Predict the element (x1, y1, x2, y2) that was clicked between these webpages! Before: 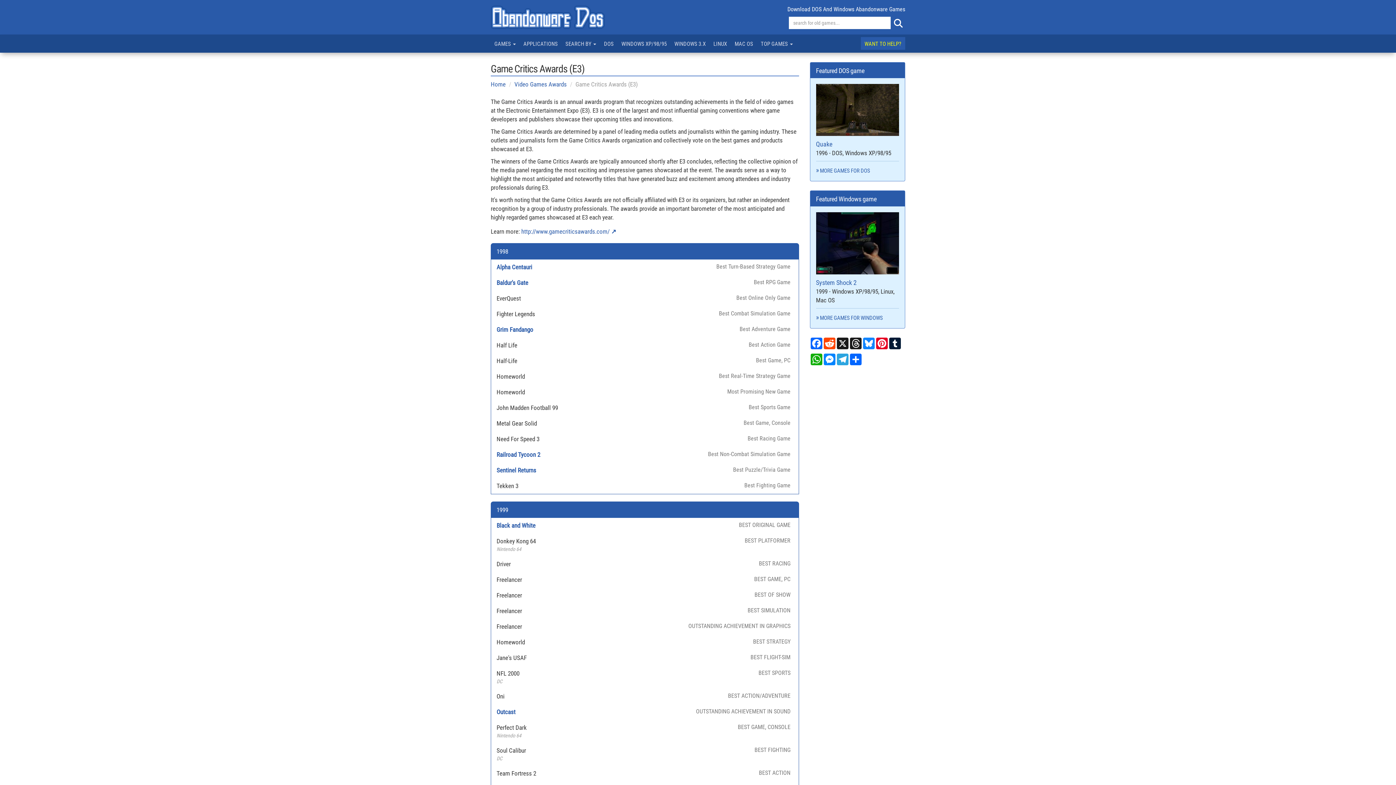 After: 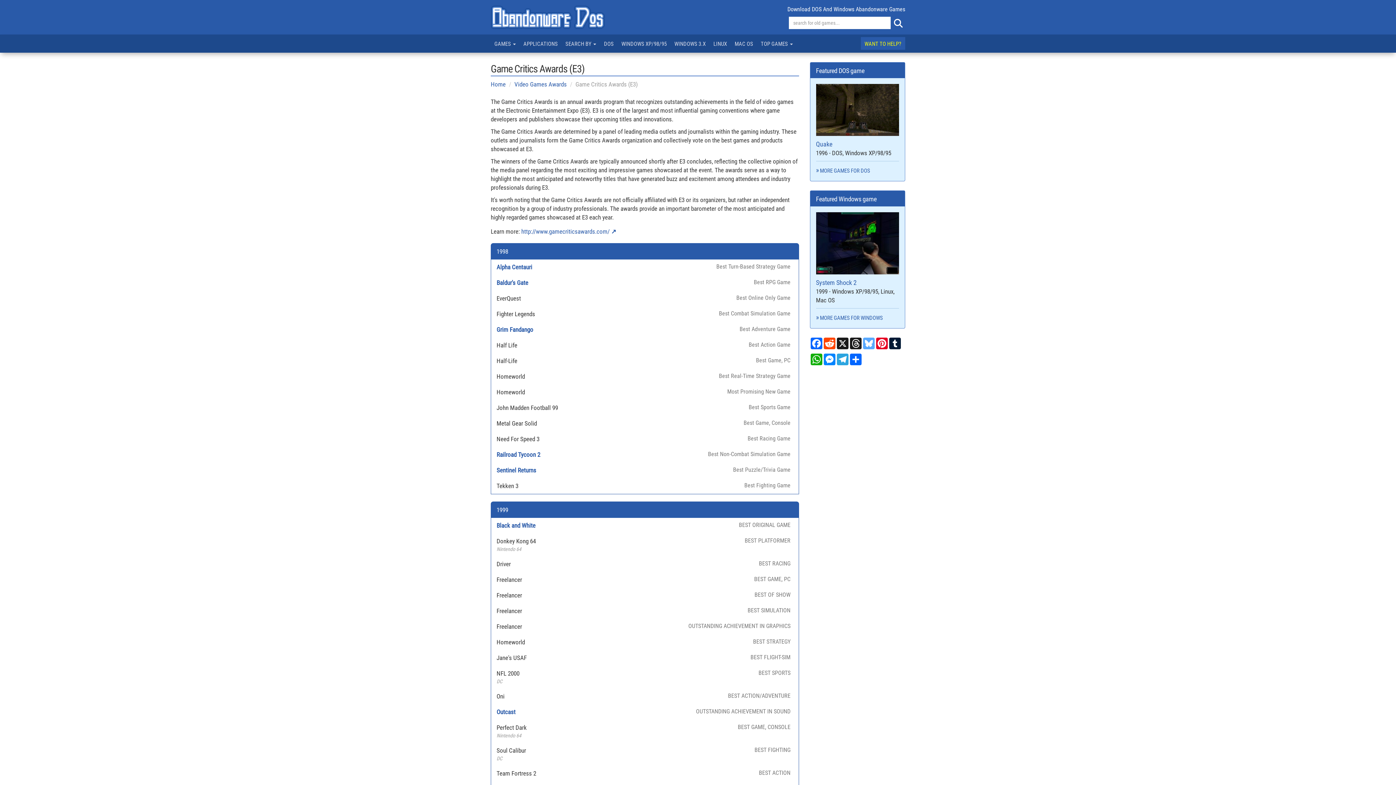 Action: bbox: (862, 337, 875, 349) label: Bluesky